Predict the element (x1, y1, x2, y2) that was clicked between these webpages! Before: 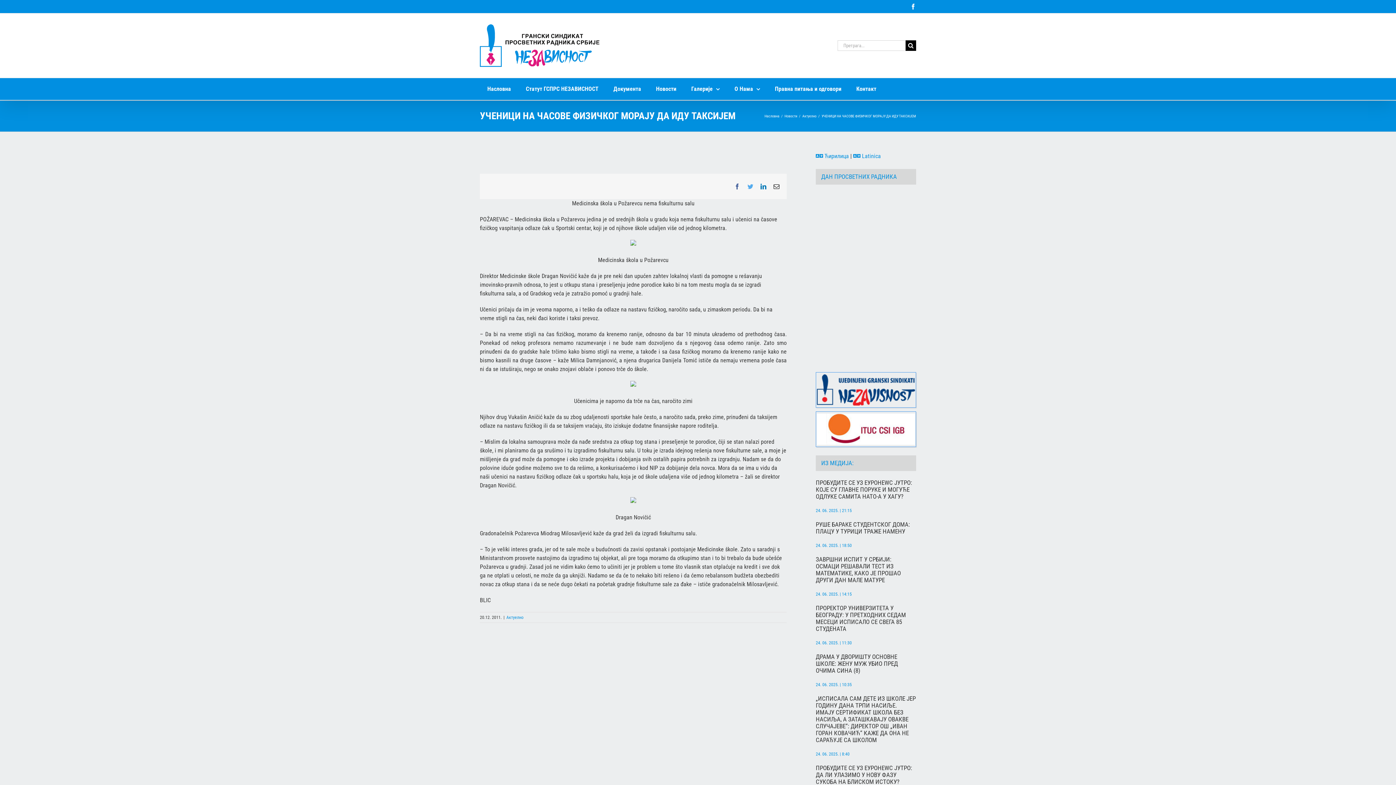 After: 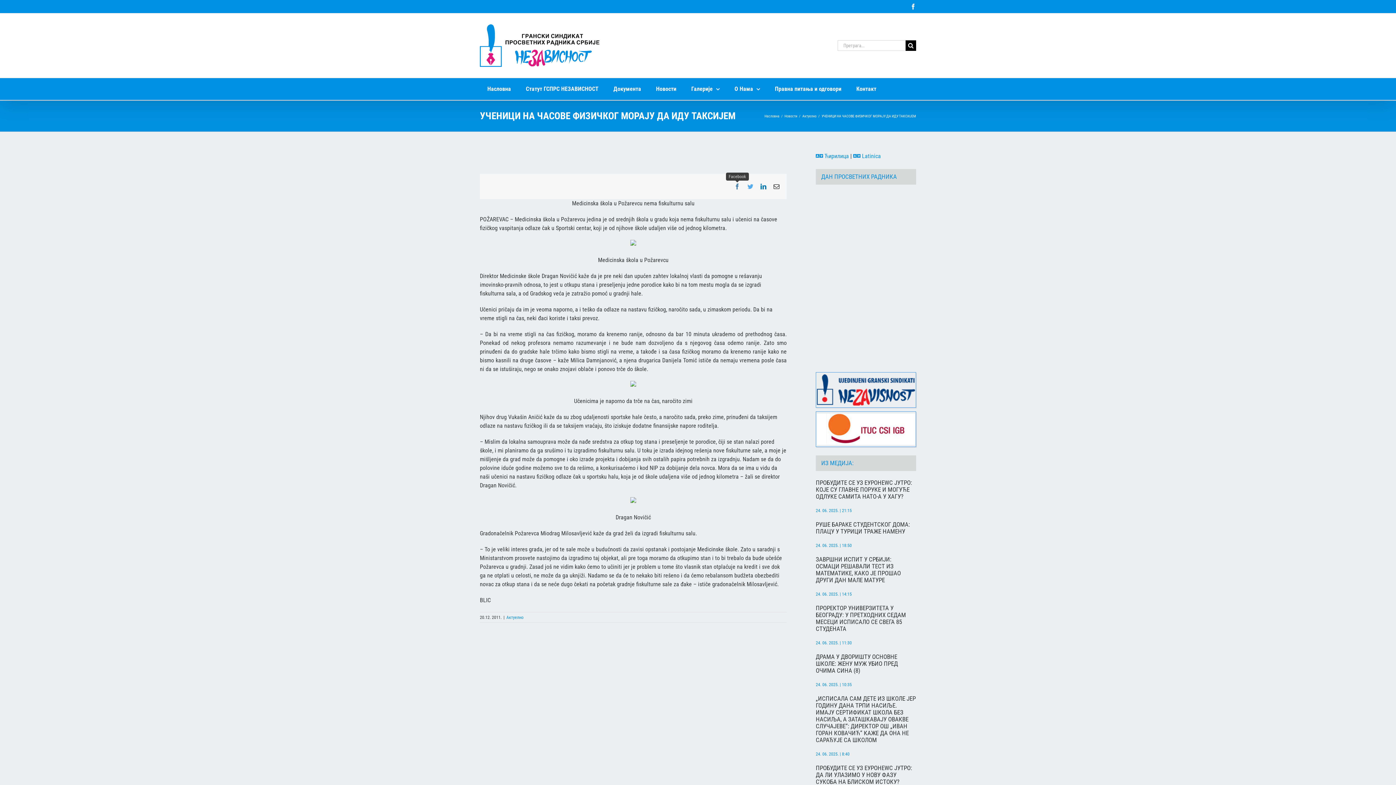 Action: label: Facebook bbox: (734, 183, 740, 189)